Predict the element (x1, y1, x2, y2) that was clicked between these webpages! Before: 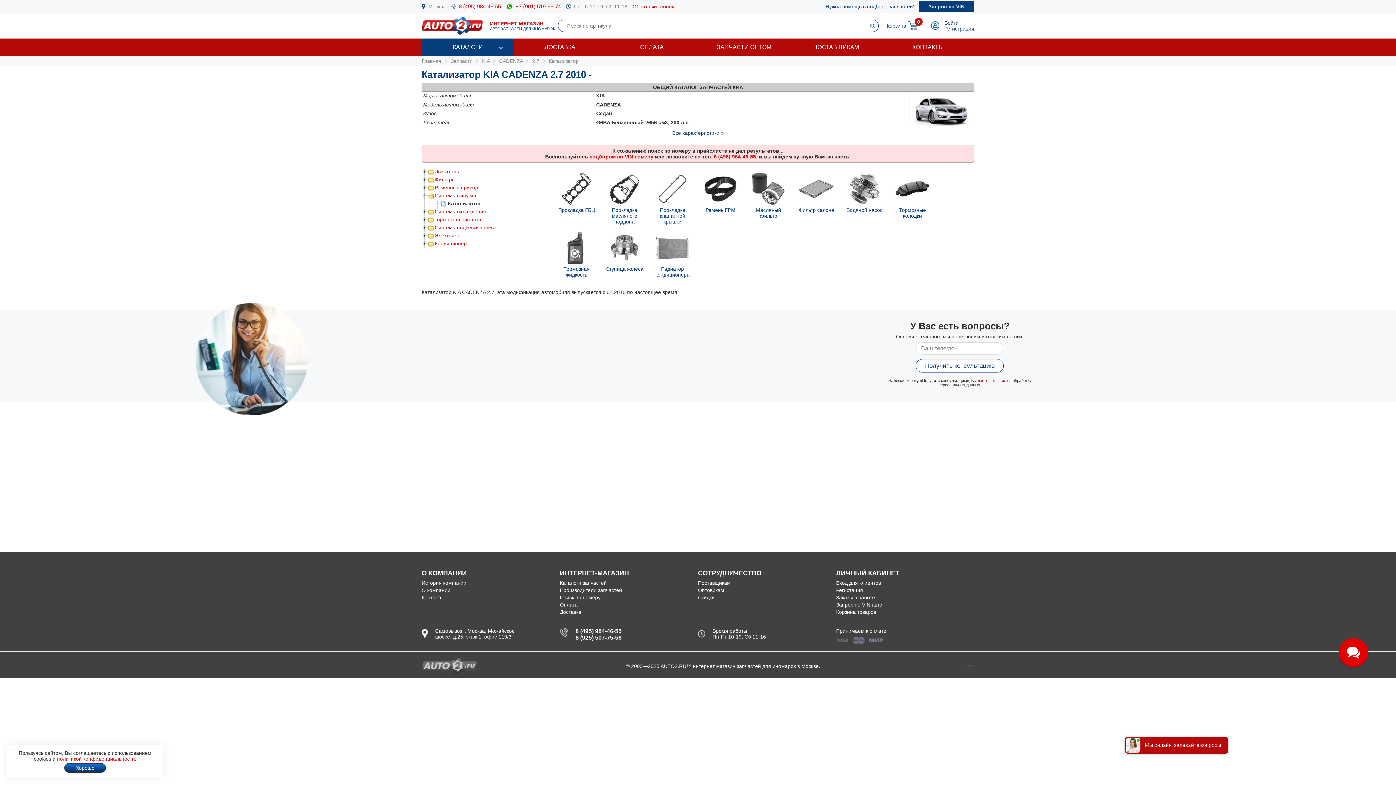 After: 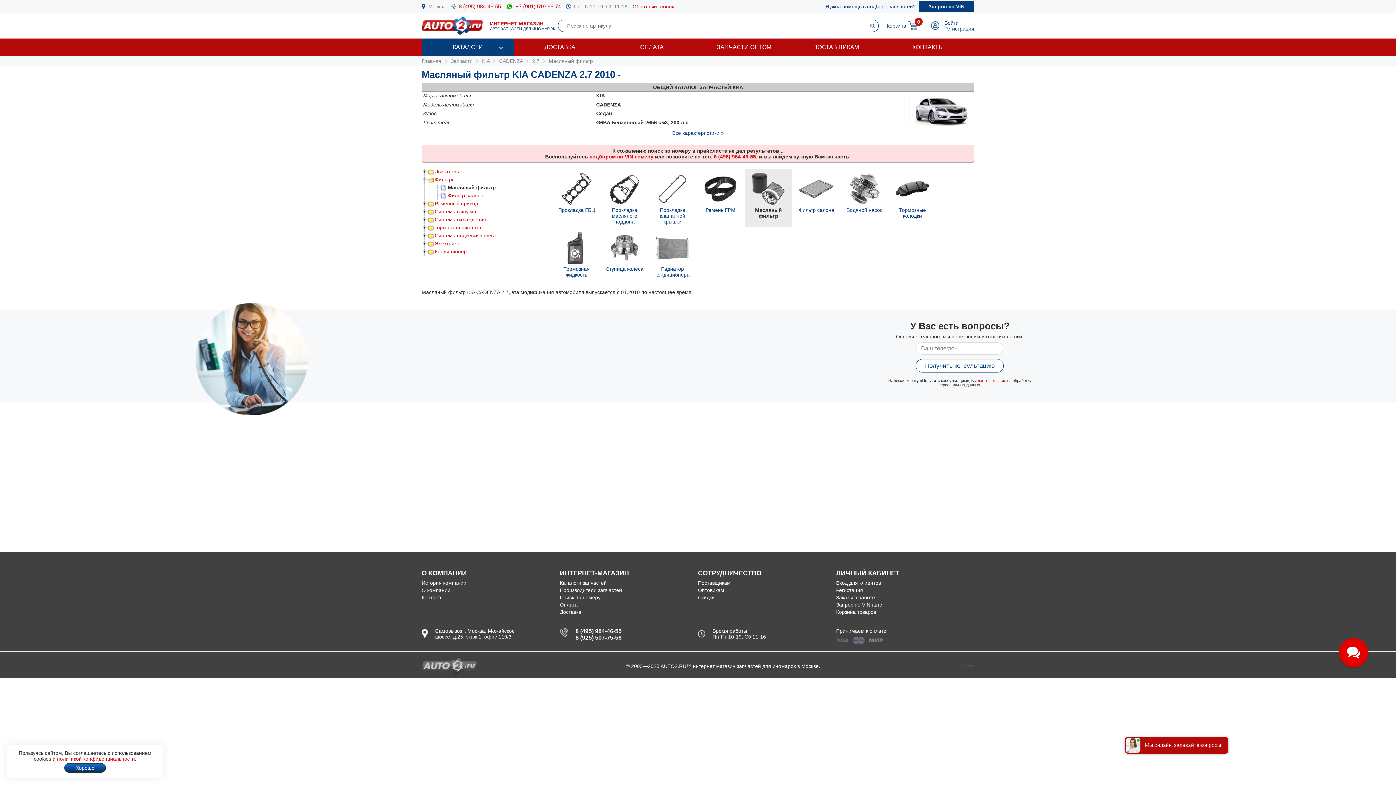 Action: bbox: (746, 202, 790, 225) label: 

Масляный фильтр